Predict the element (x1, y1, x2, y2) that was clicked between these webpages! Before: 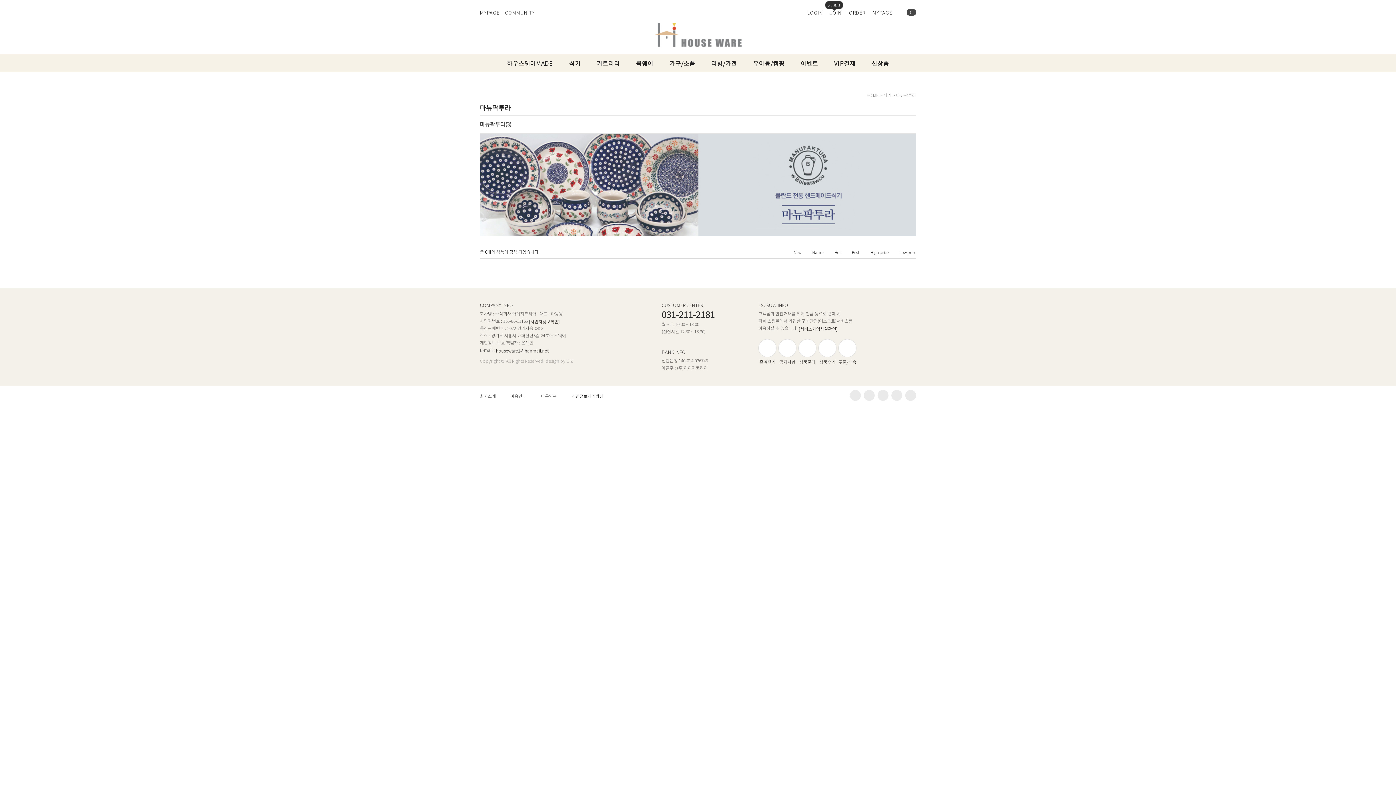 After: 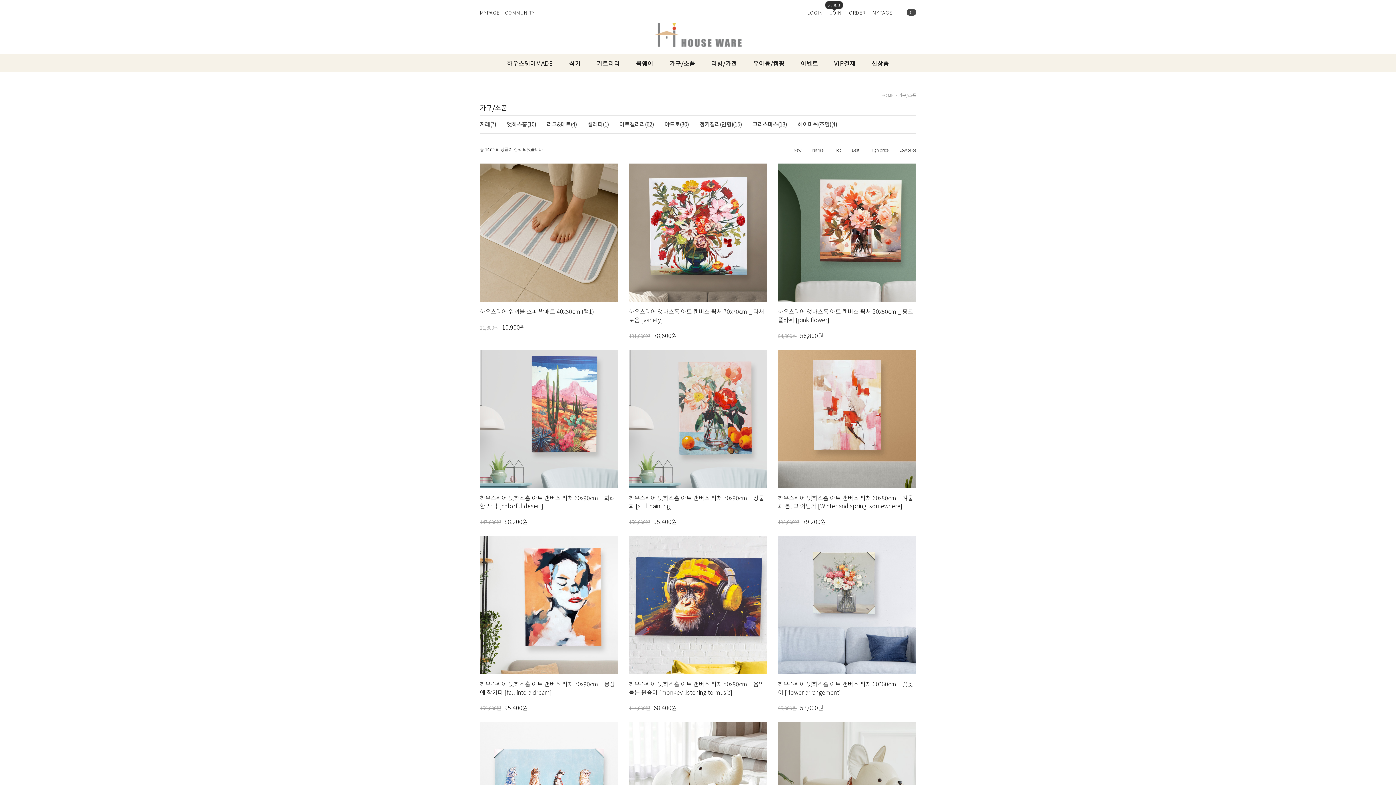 Action: bbox: (669, 58, 695, 67) label: 가구/소품